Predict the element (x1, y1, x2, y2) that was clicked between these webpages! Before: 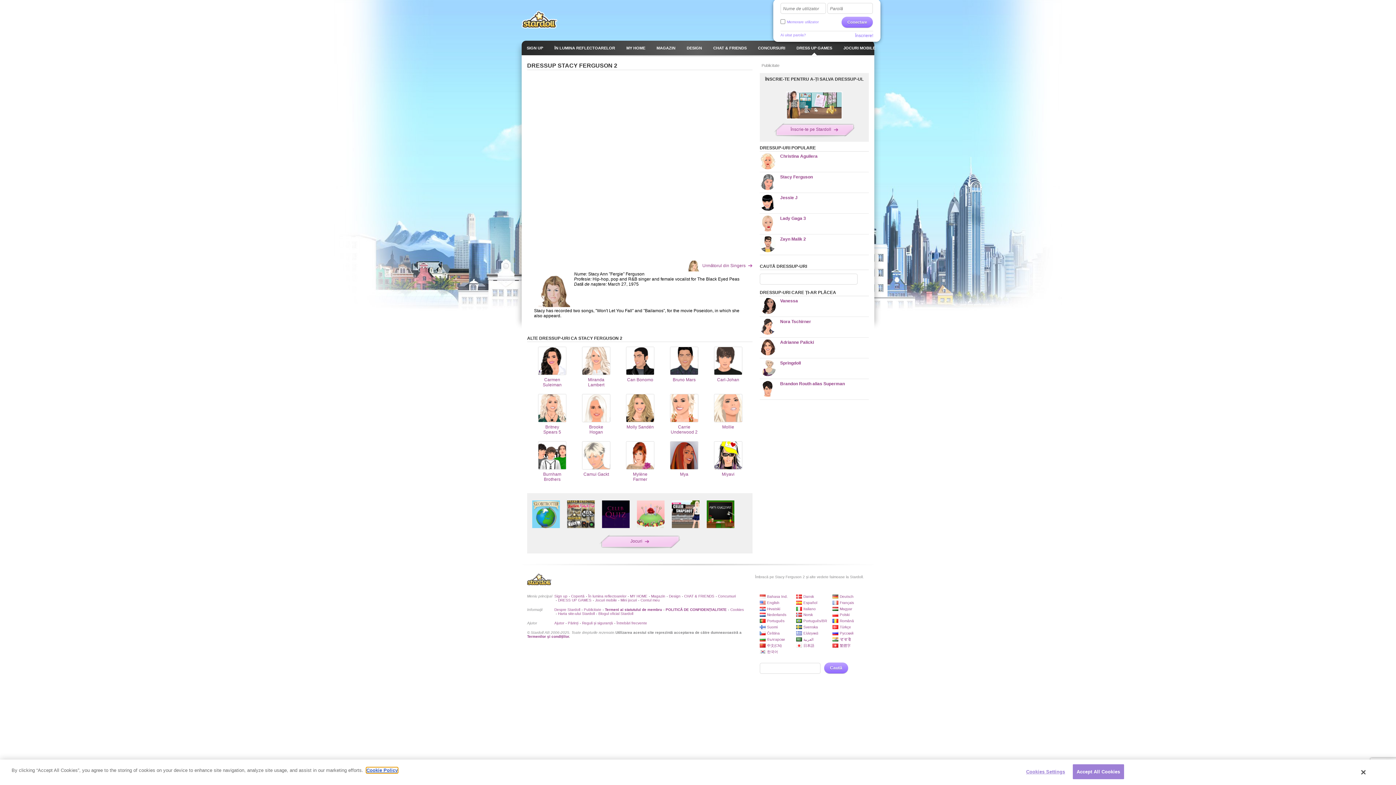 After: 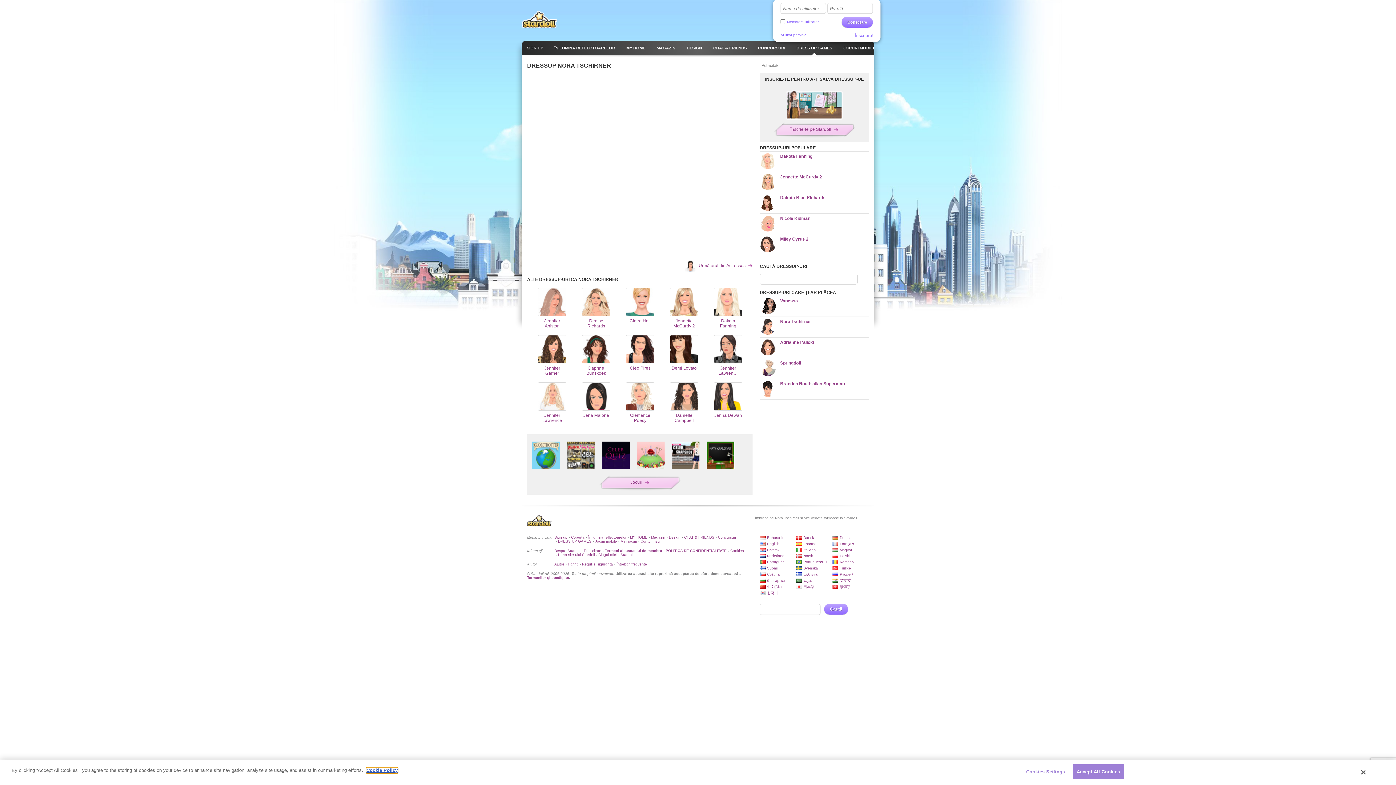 Action: label: Nora Tschirner bbox: (760, 318, 869, 335)